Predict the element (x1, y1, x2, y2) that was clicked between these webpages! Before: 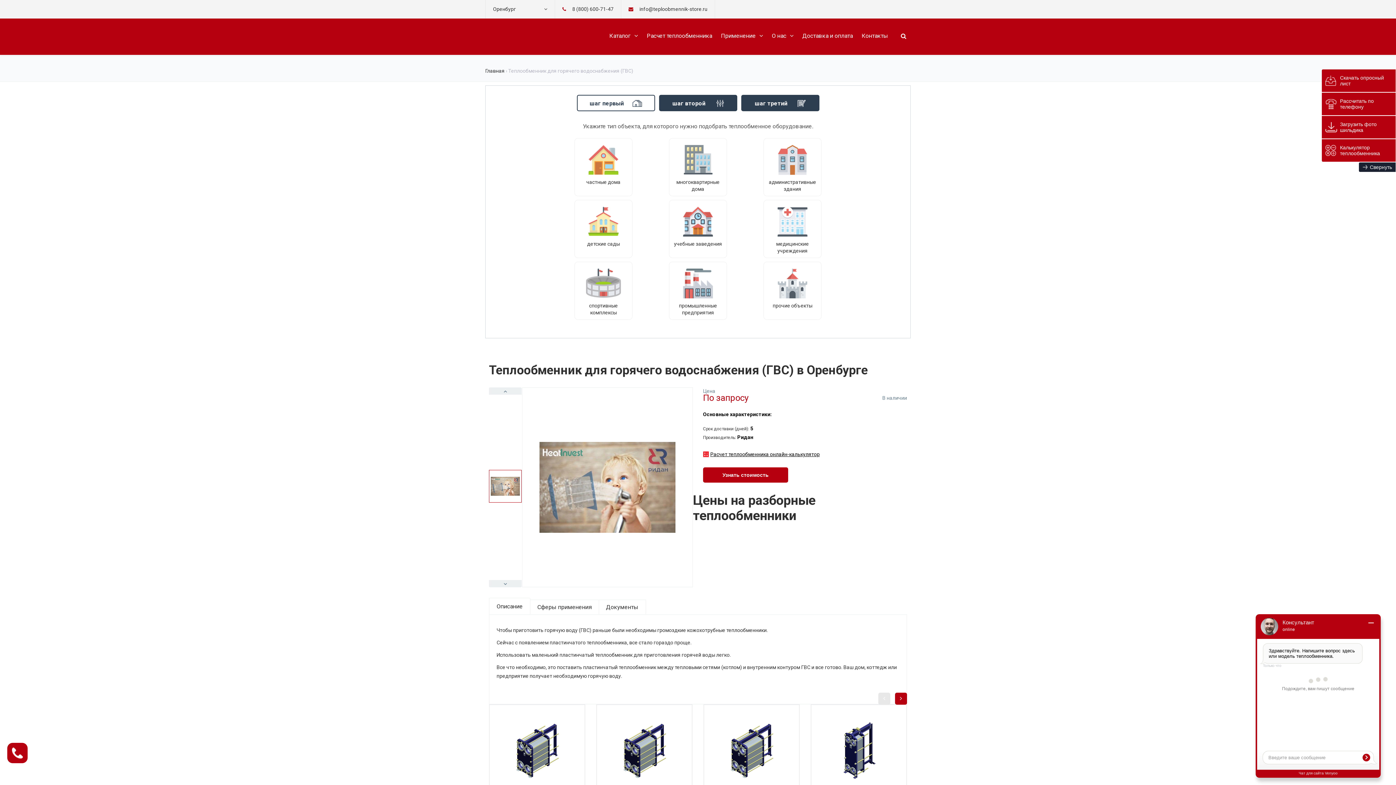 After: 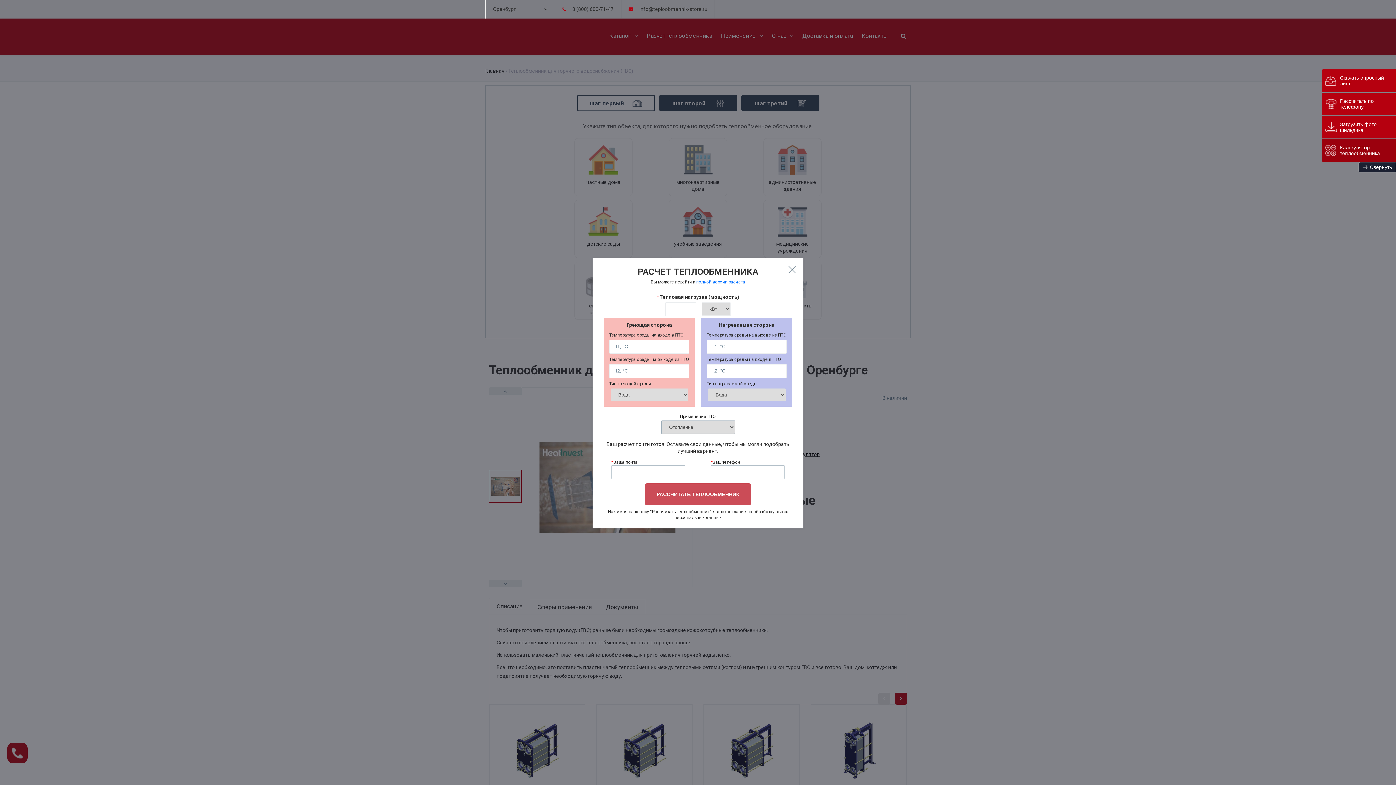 Action: bbox: (1322, 139, 1396, 161) label: Калькулятор теплообменника